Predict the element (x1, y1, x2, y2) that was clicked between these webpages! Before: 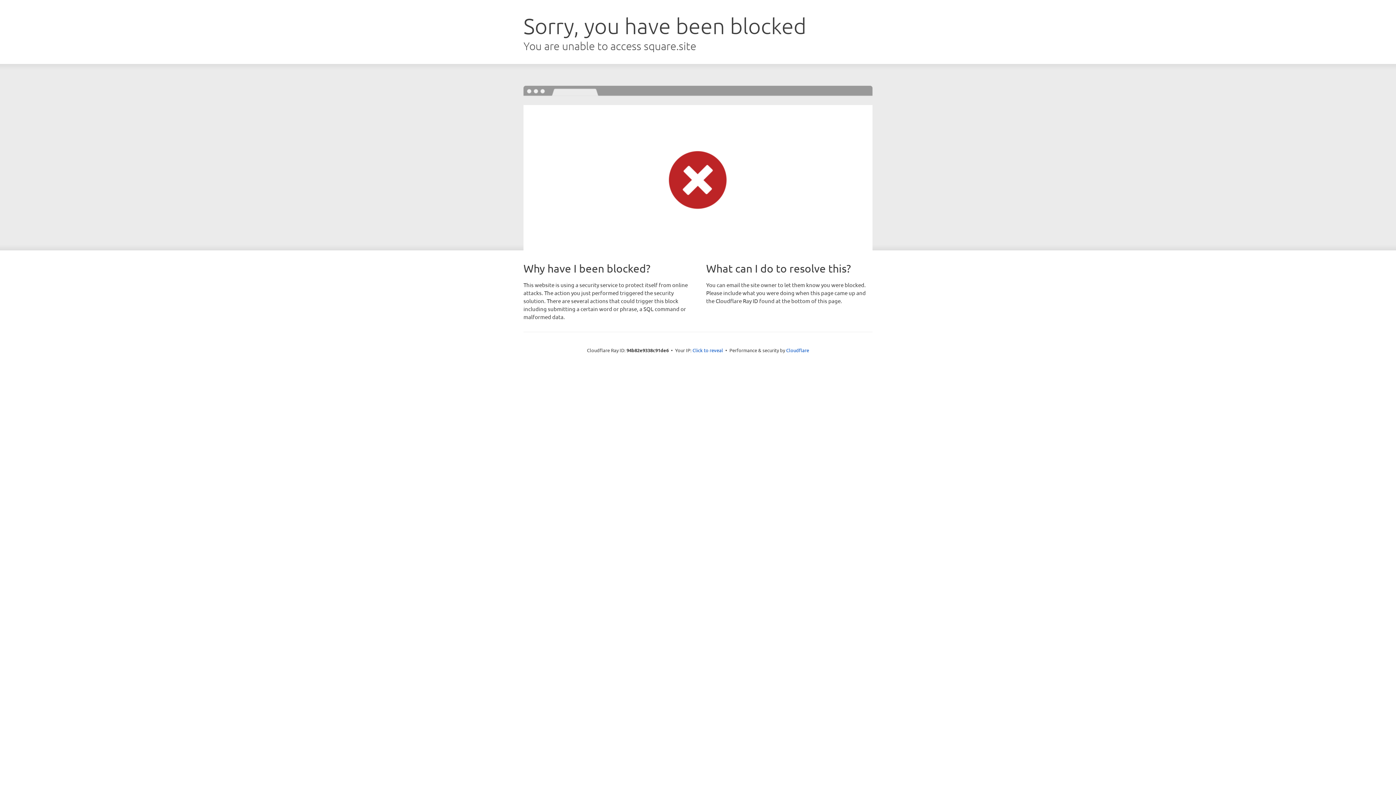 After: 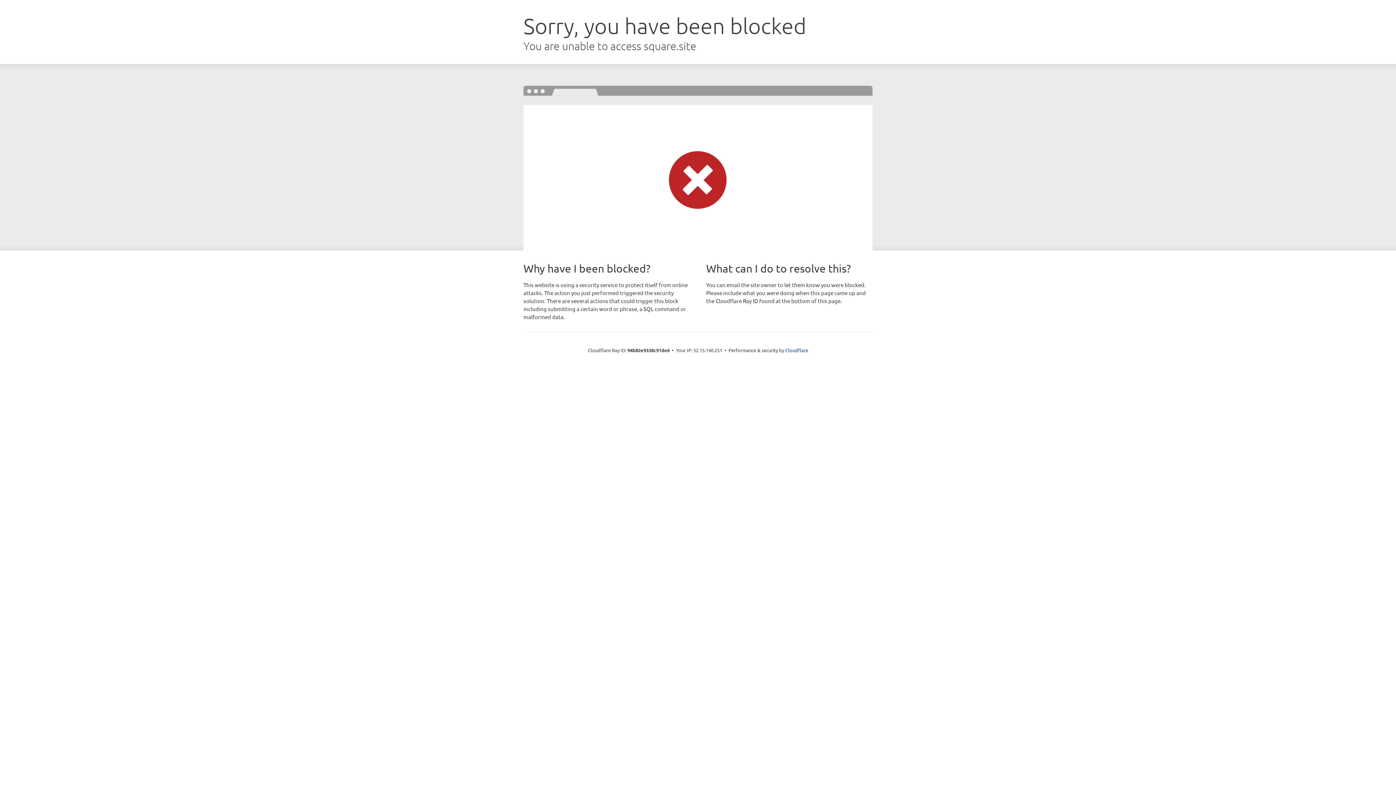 Action: label: Click to reveal bbox: (692, 346, 723, 353)